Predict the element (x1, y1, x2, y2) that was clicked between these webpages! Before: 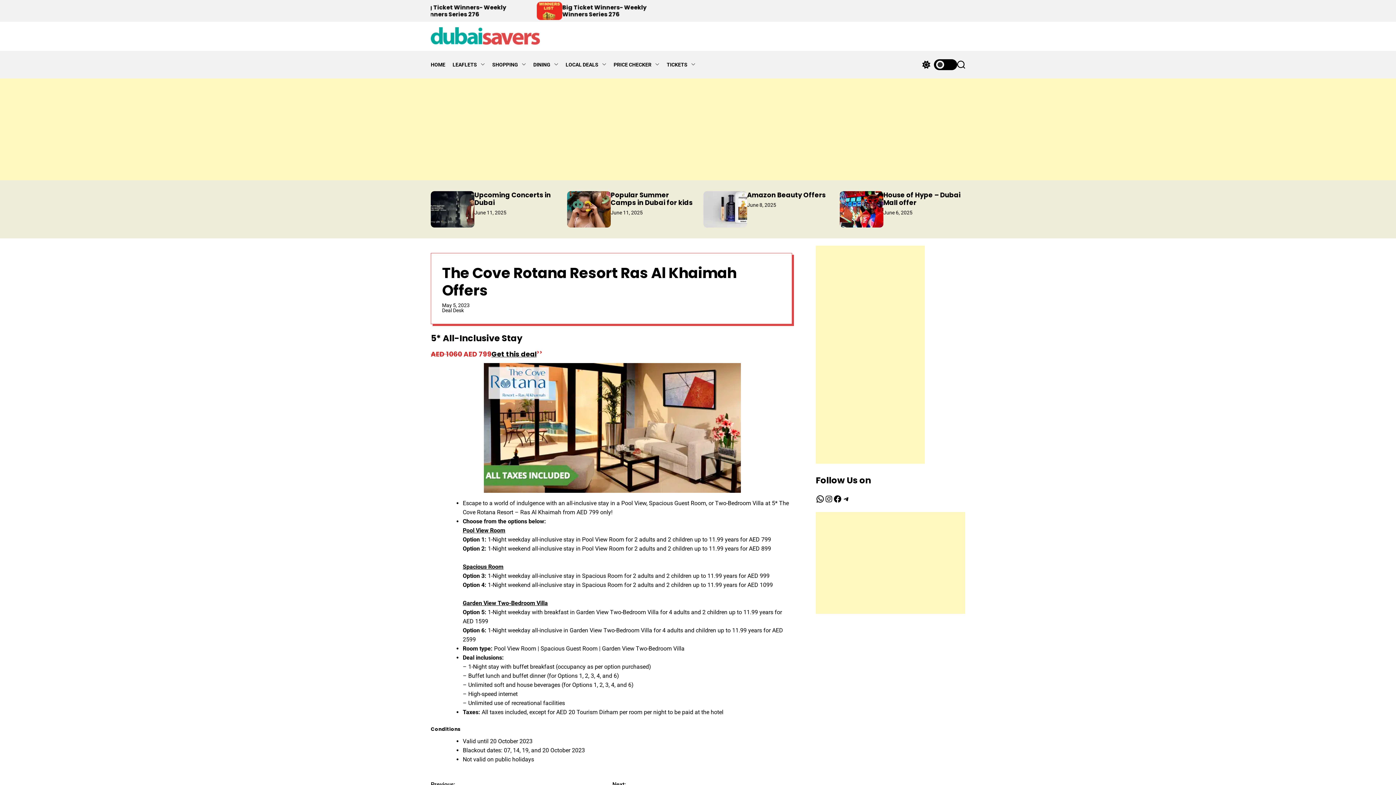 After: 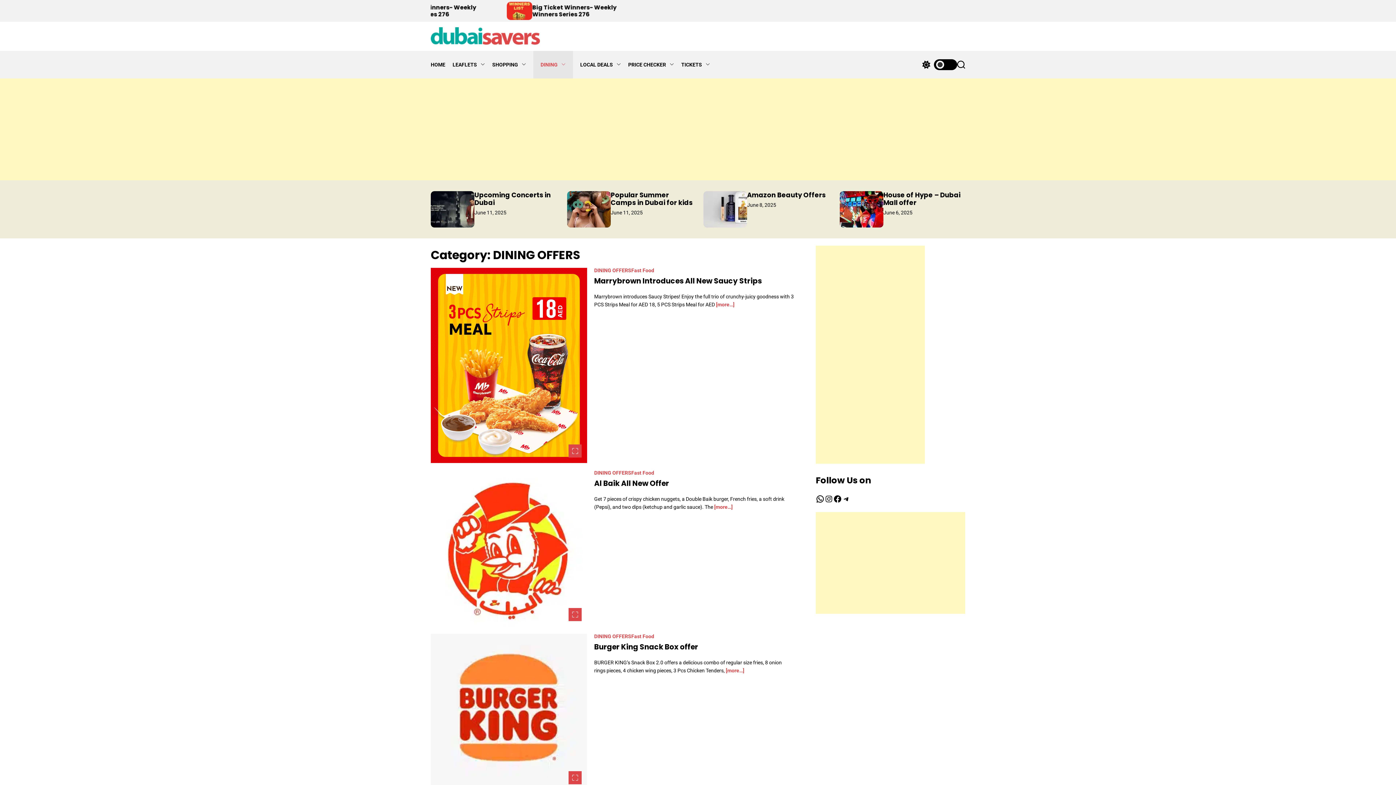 Action: bbox: (533, 50, 565, 78) label: DINING